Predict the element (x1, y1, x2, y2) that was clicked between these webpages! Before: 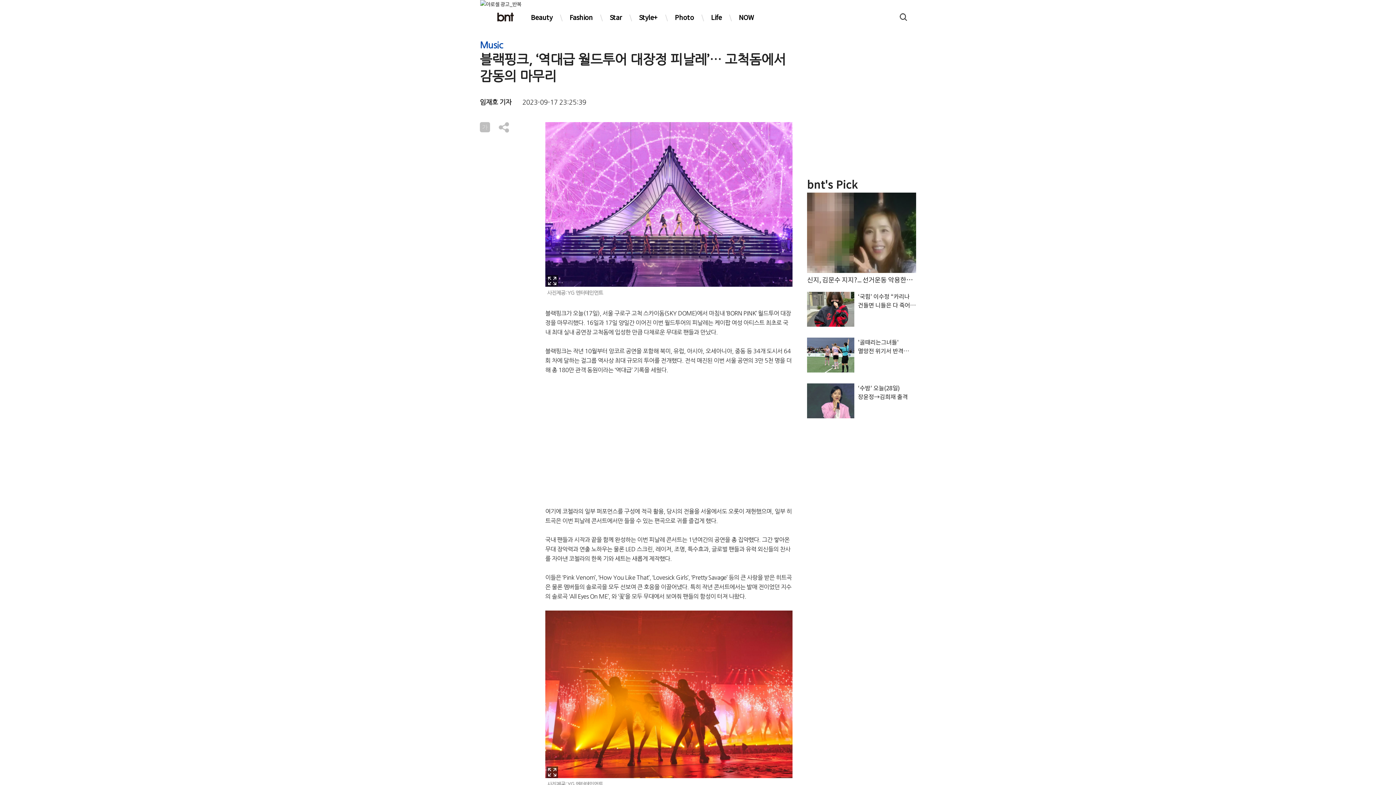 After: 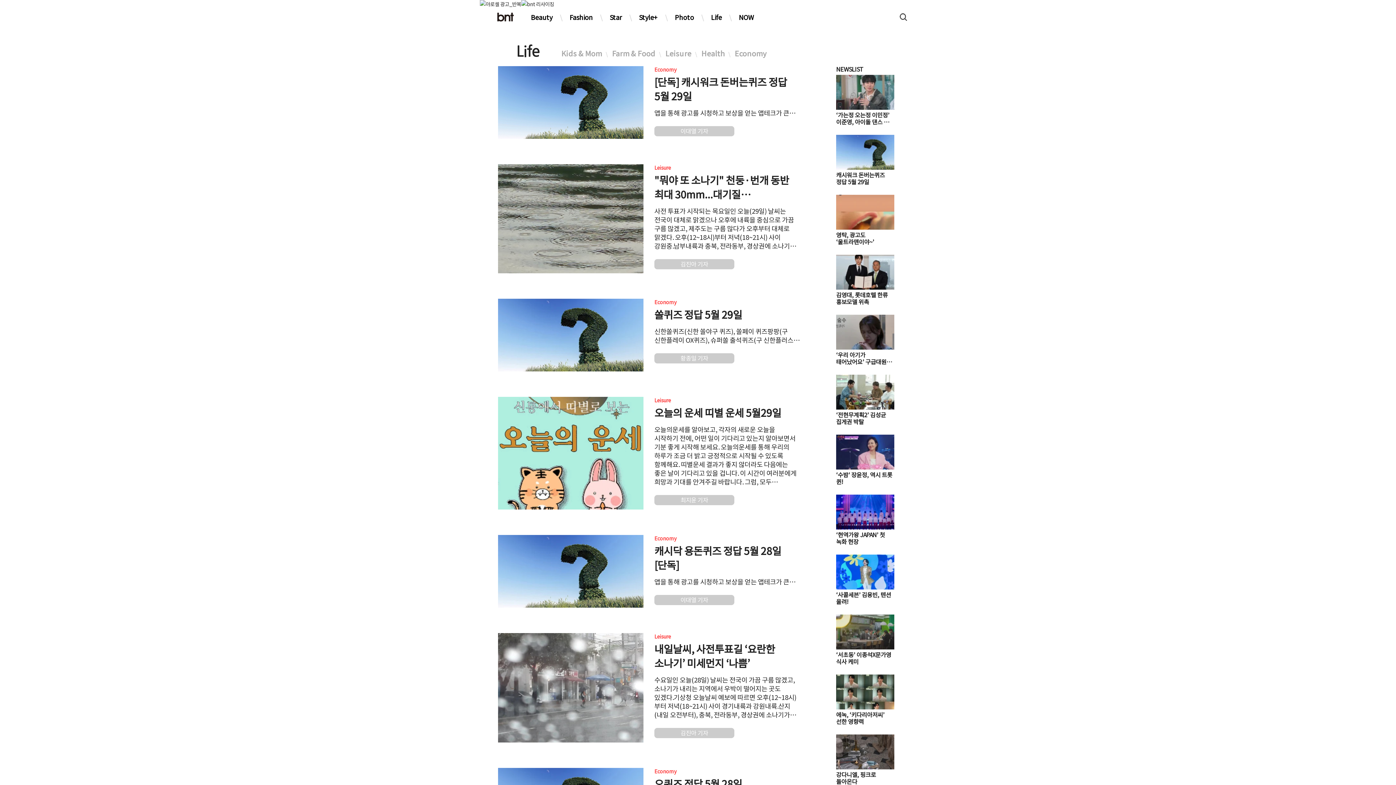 Action: label: Life bbox: (711, 12, 722, 21)